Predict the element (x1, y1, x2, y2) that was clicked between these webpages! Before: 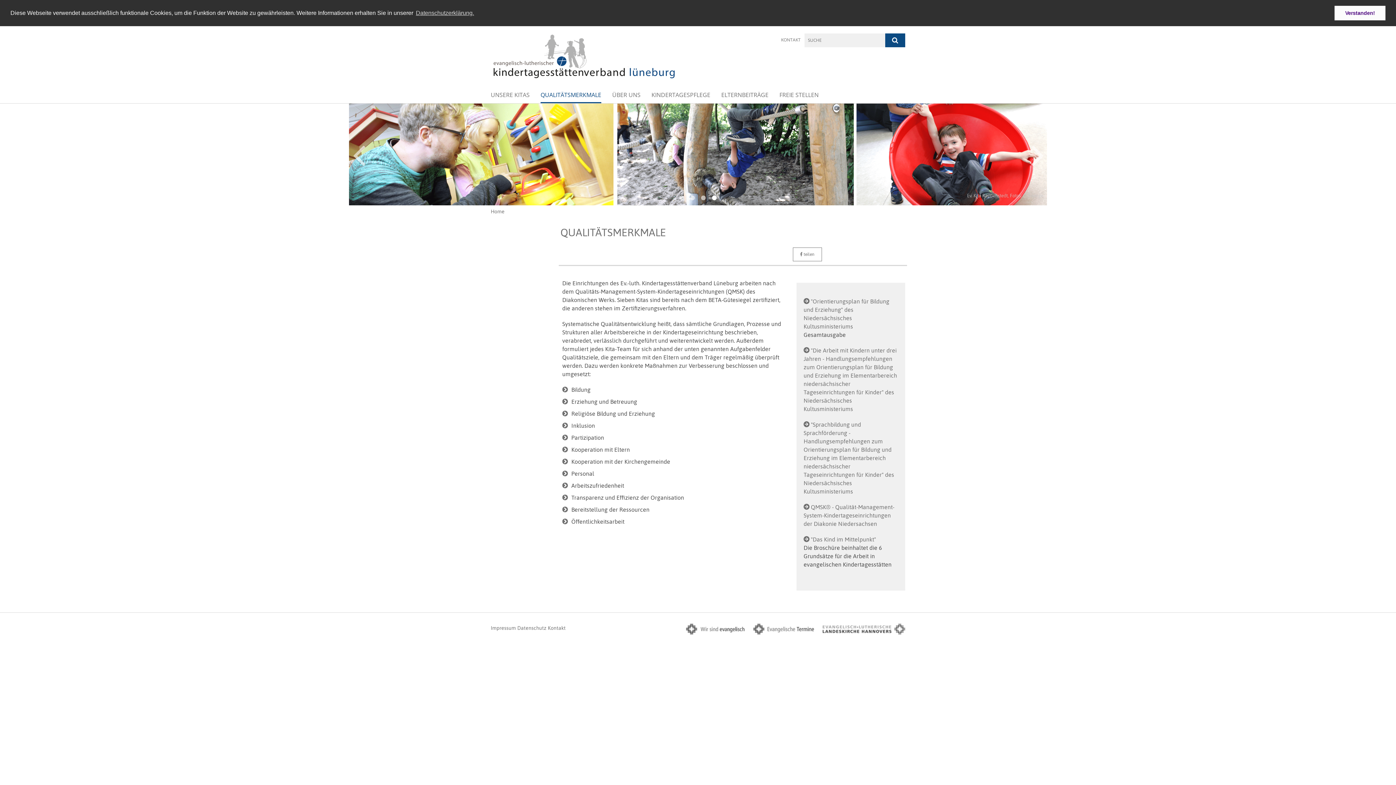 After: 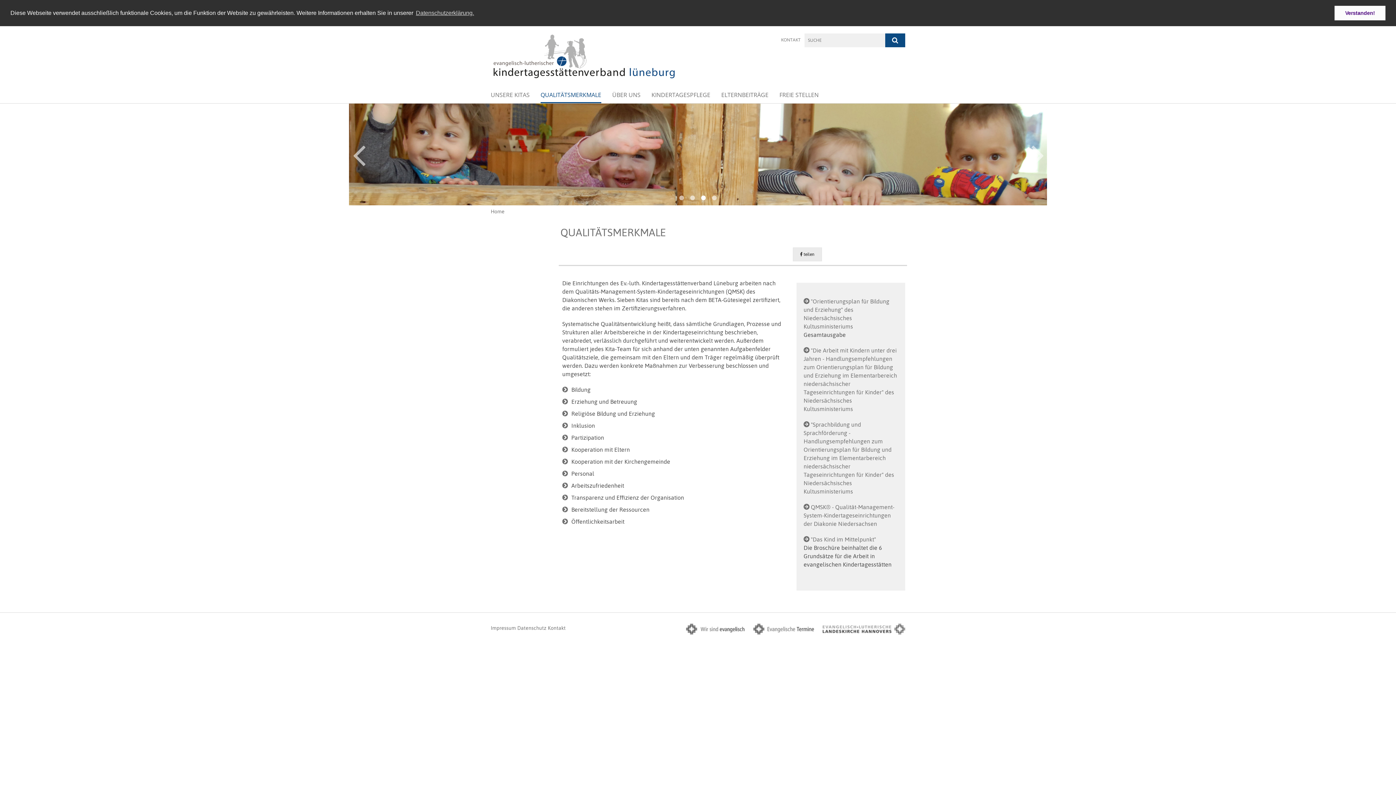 Action: bbox: (792, 247, 822, 261) label:  teilen